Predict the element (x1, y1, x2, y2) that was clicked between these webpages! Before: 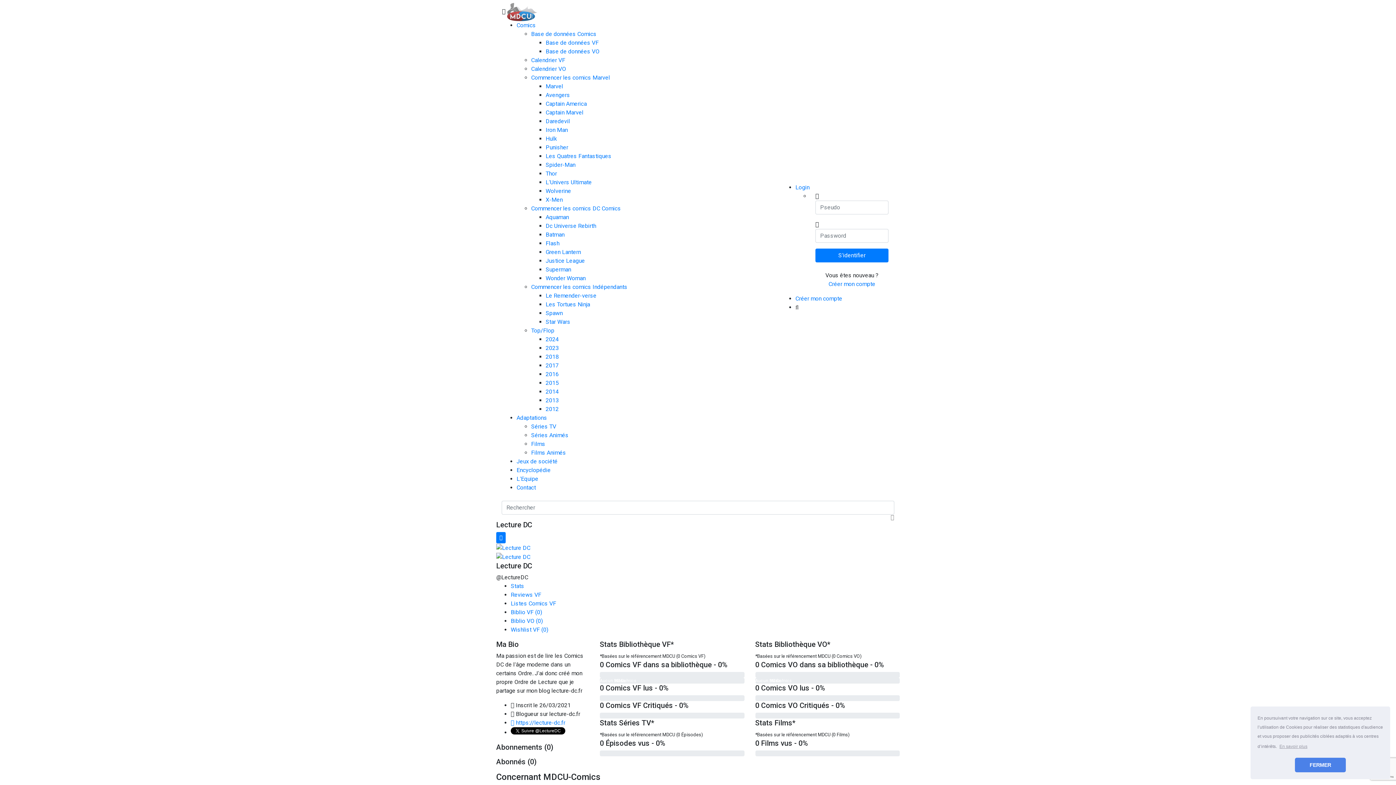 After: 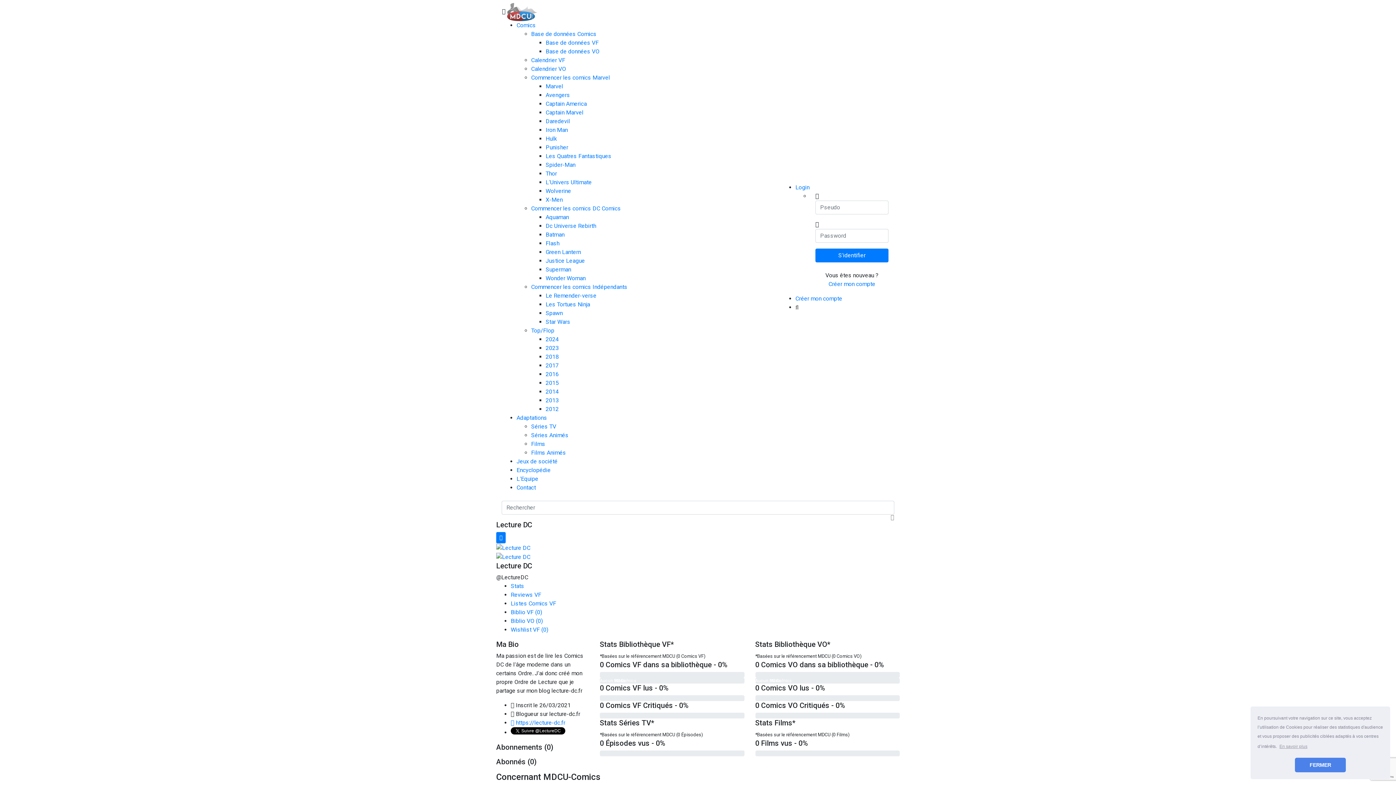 Action: bbox: (502, 8, 505, 14)